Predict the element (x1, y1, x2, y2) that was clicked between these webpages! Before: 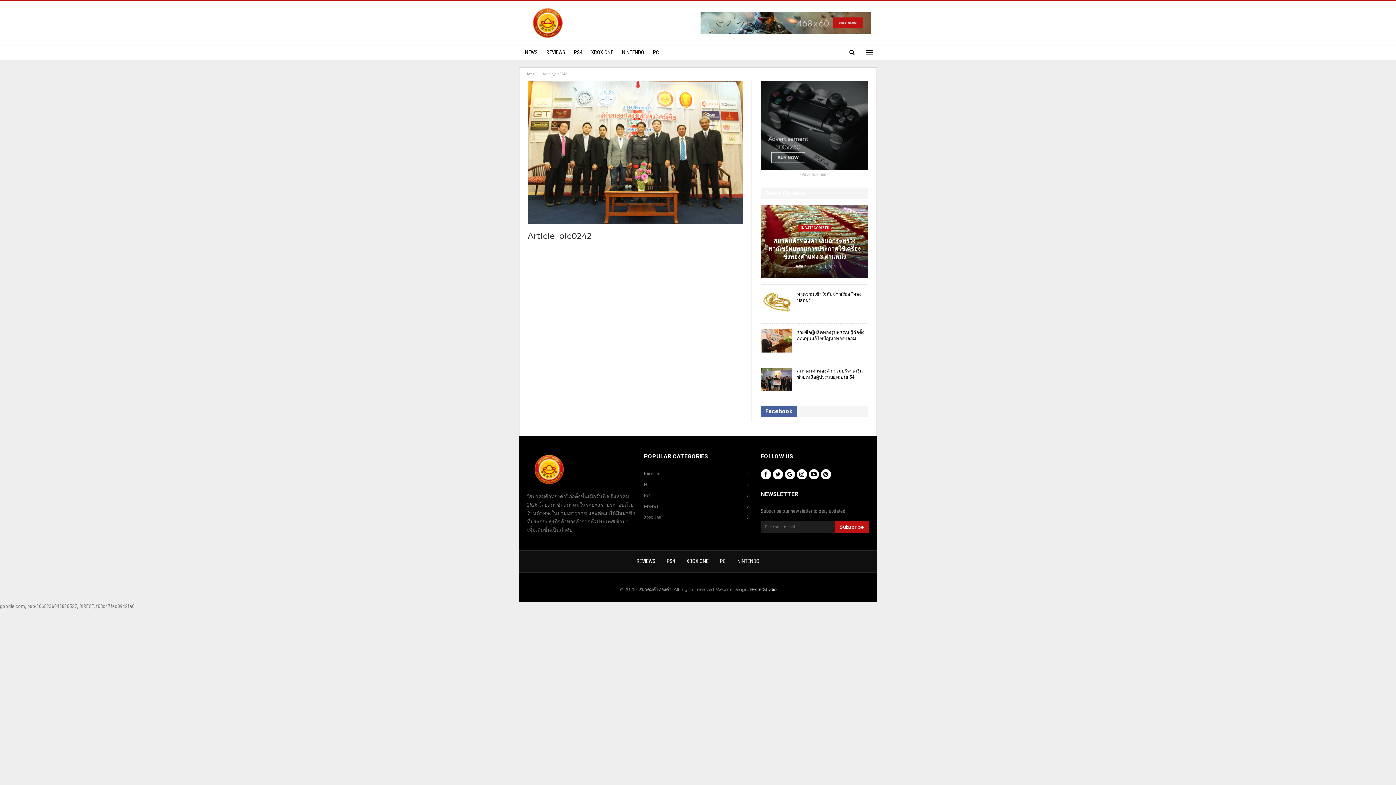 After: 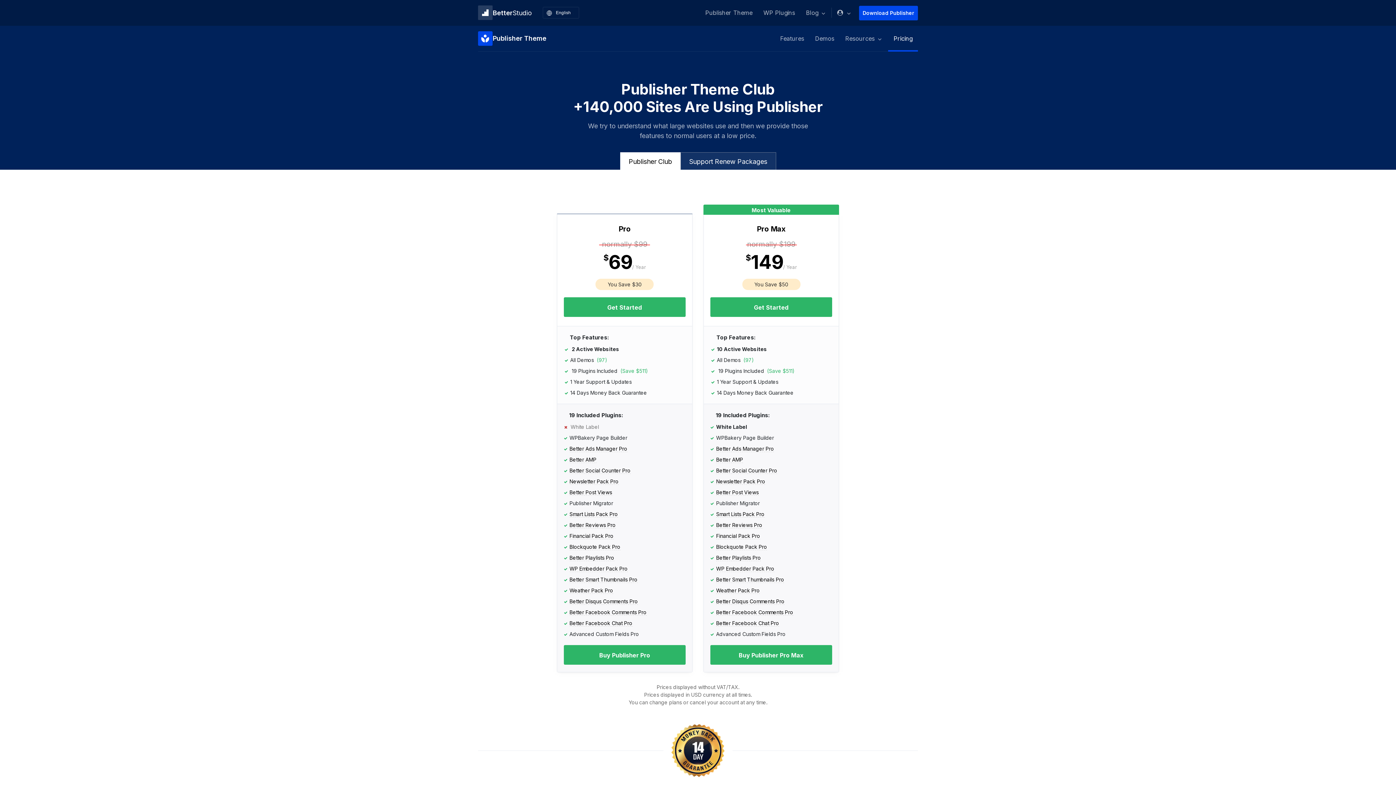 Action: bbox: (761, 122, 868, 127)